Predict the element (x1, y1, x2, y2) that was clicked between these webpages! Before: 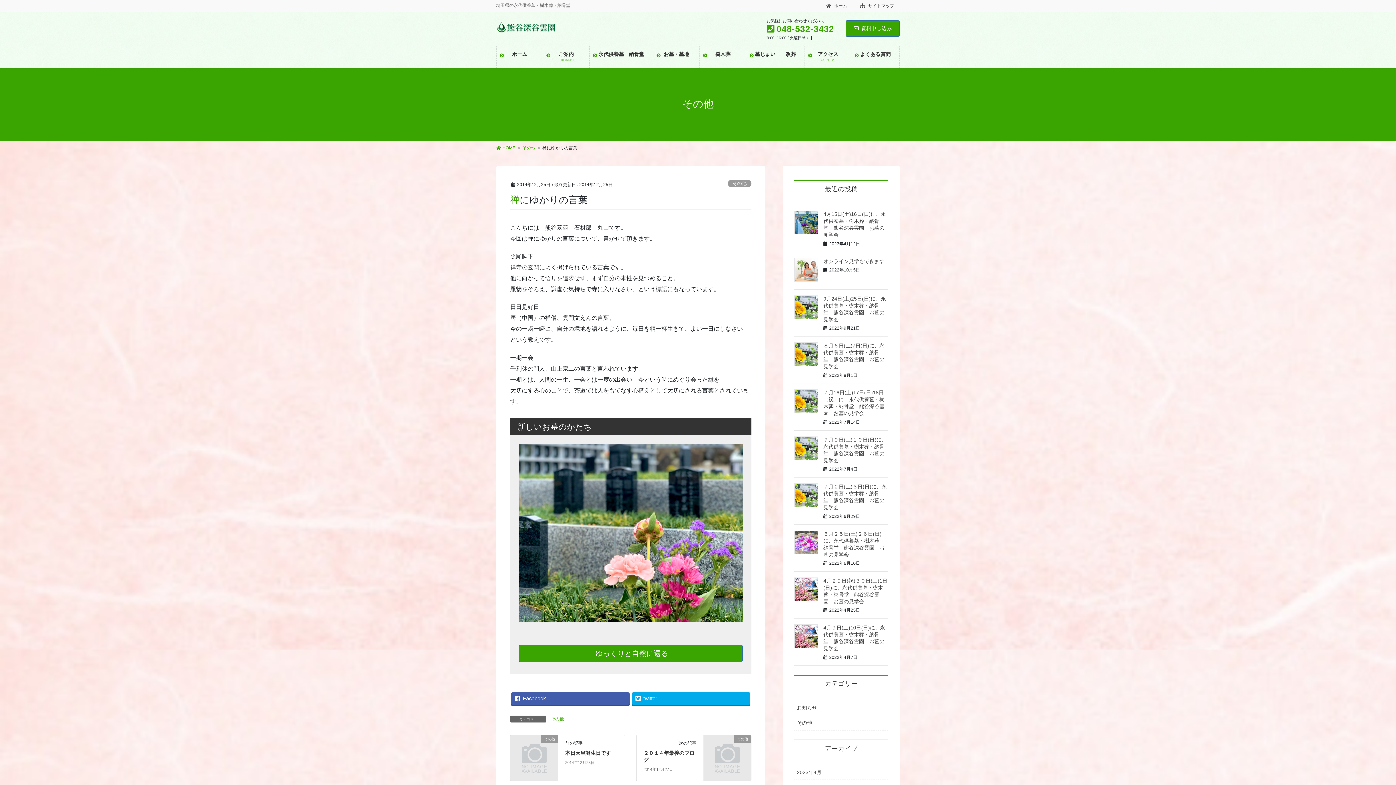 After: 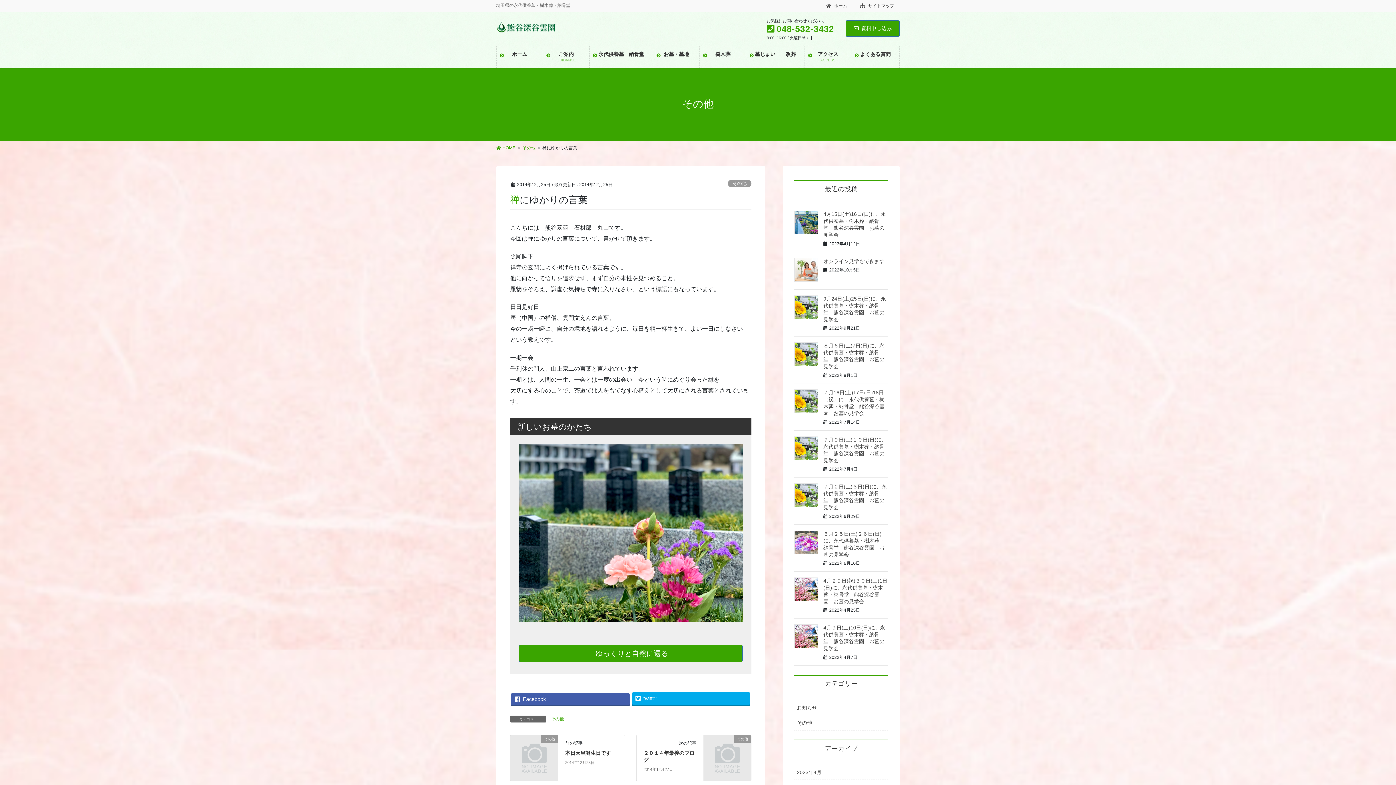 Action: bbox: (511, 692, 629, 704) label: Facebook